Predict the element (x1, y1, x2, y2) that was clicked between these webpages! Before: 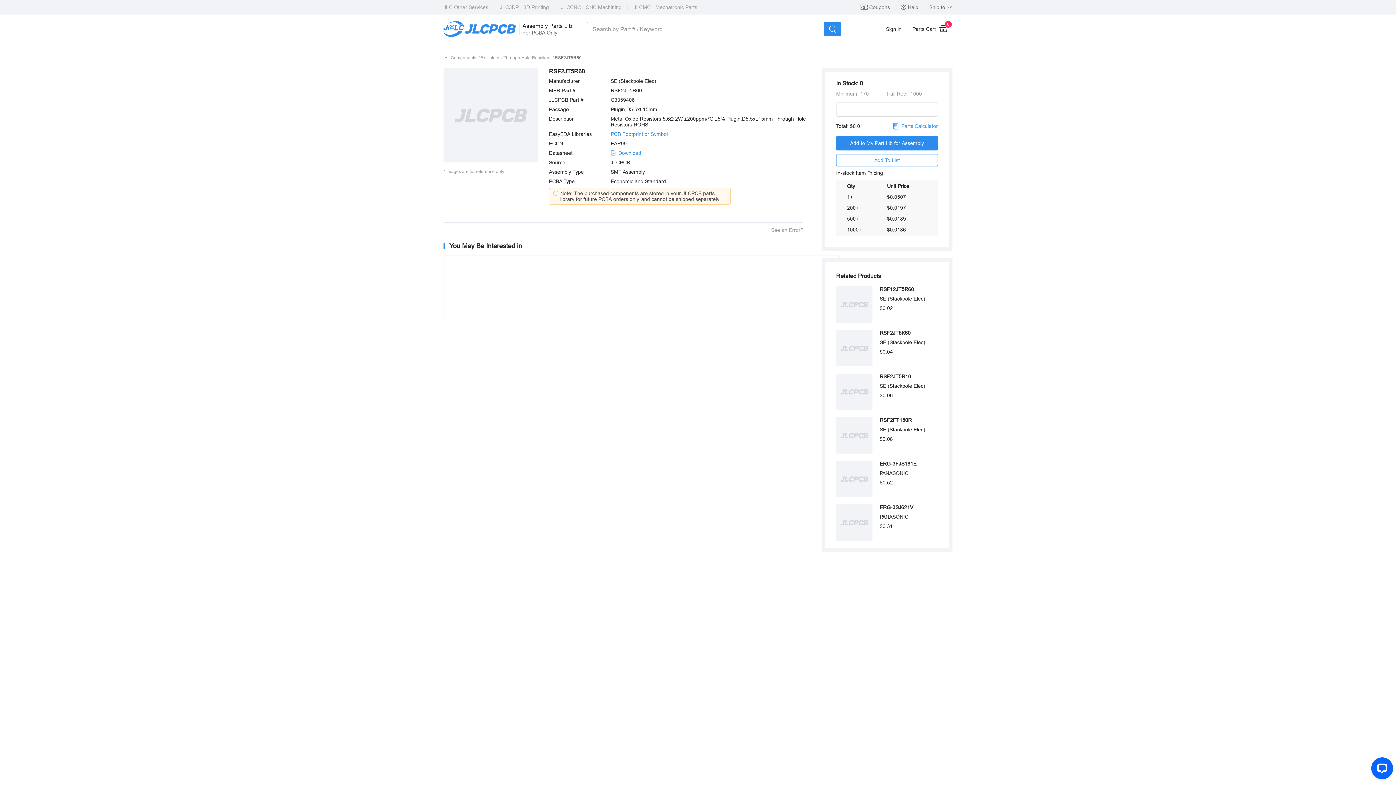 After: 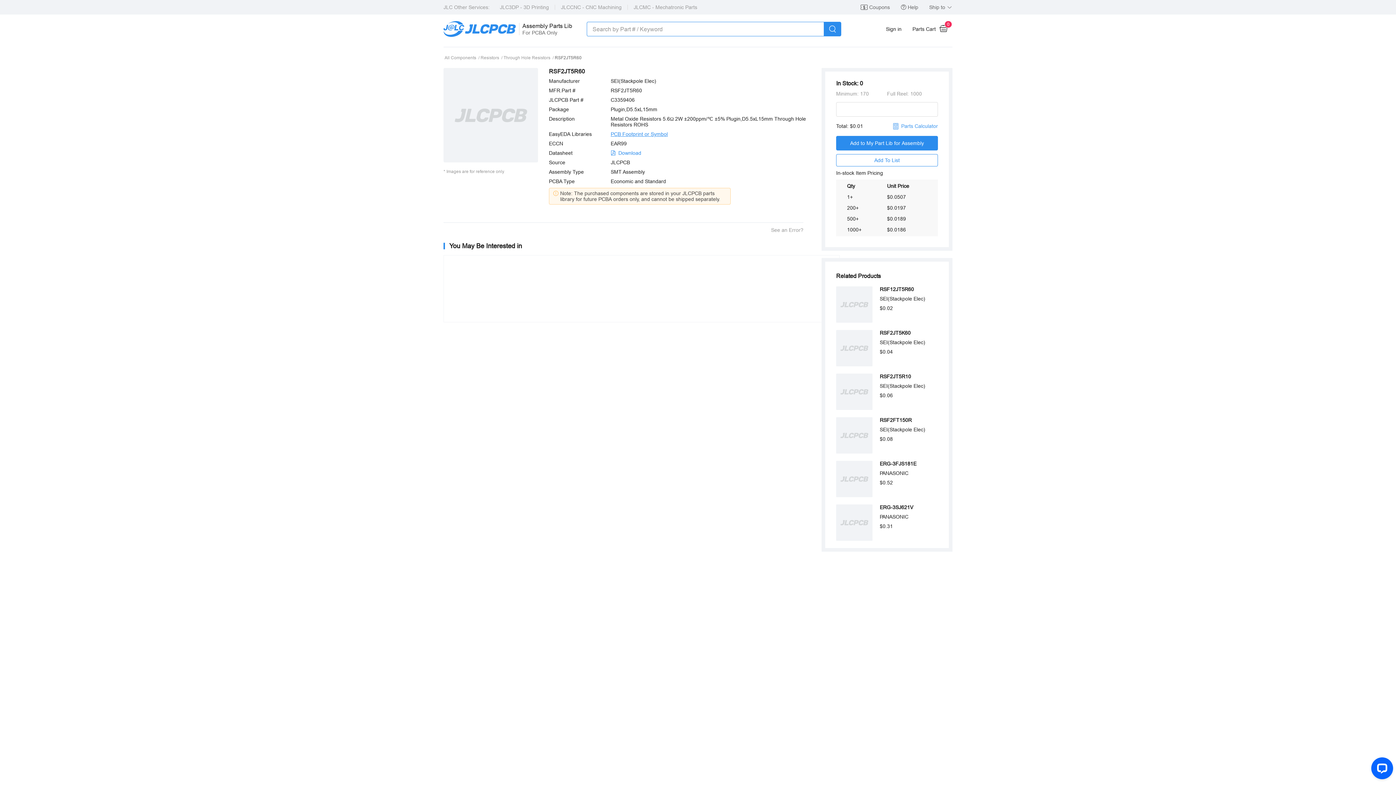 Action: bbox: (610, 131, 668, 137) label: PCB Footprint or Symbol